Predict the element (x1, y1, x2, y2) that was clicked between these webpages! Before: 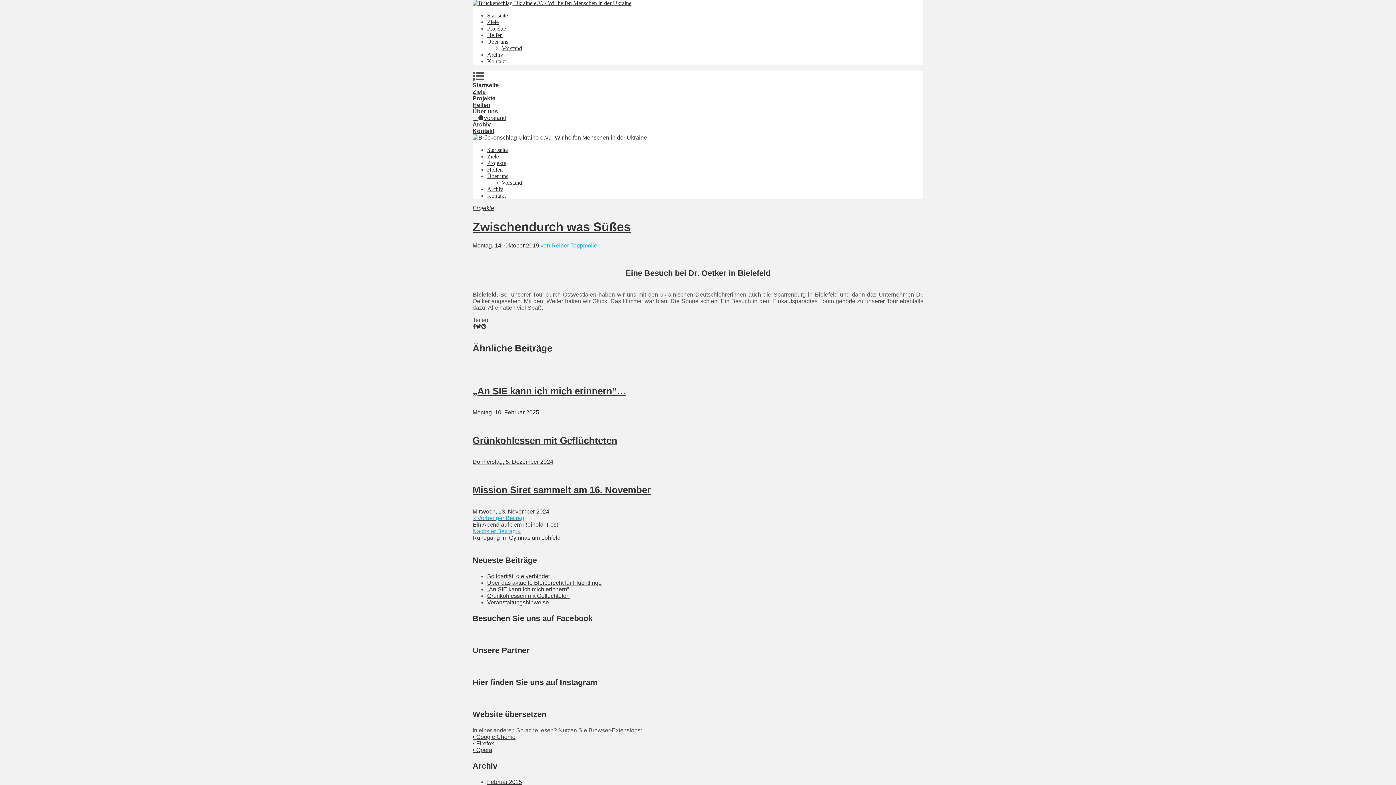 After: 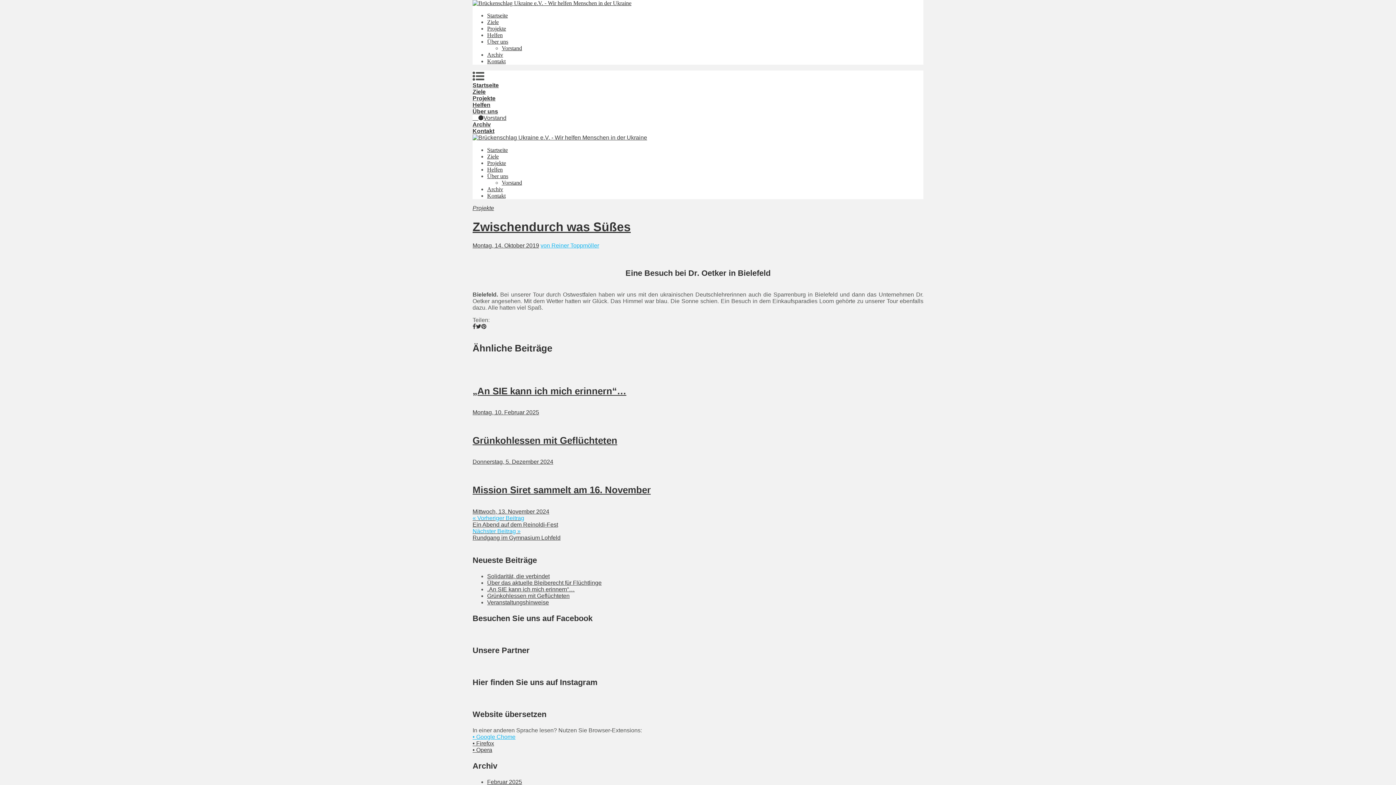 Action: bbox: (472, 734, 515, 740) label: • Google Chome